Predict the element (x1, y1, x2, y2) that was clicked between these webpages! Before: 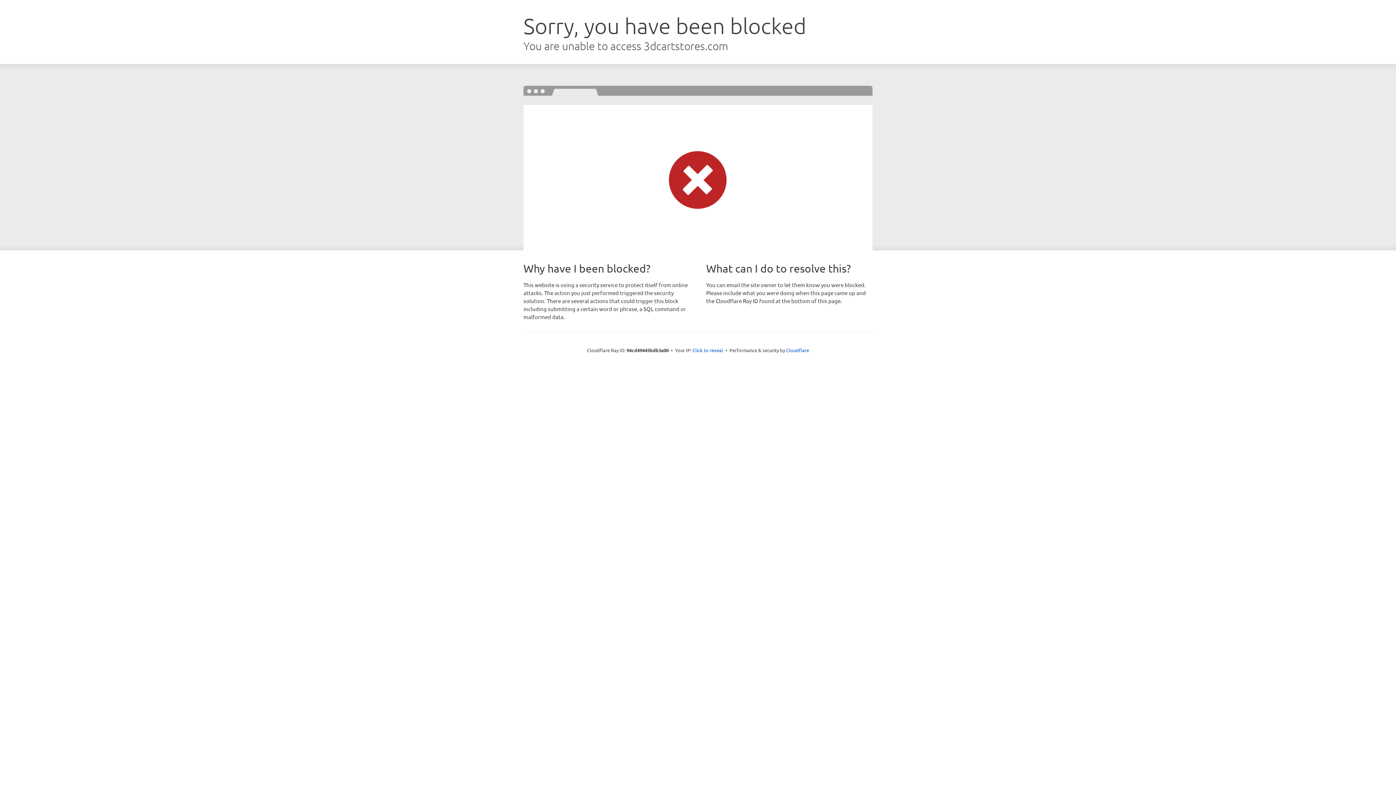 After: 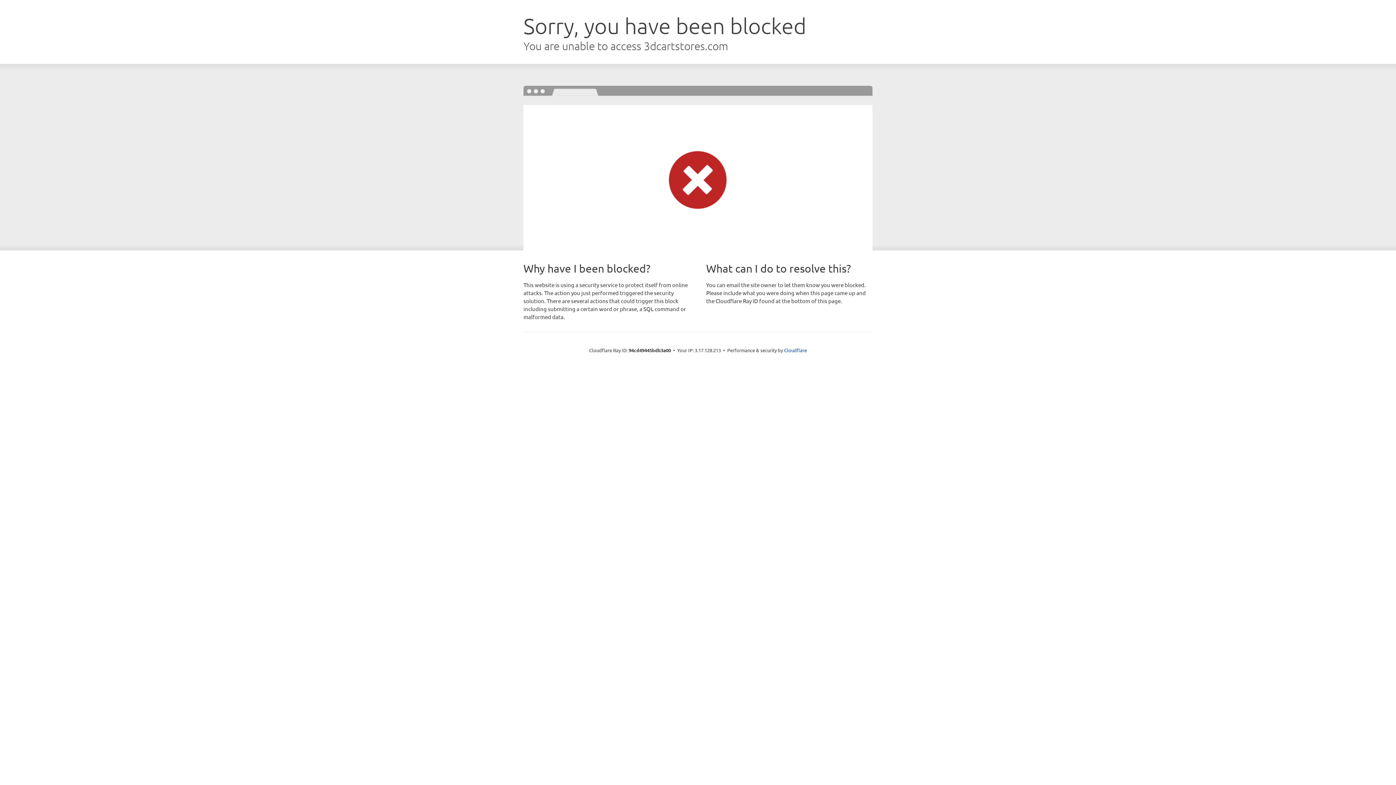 Action: bbox: (692, 346, 723, 353) label: Click to reveal